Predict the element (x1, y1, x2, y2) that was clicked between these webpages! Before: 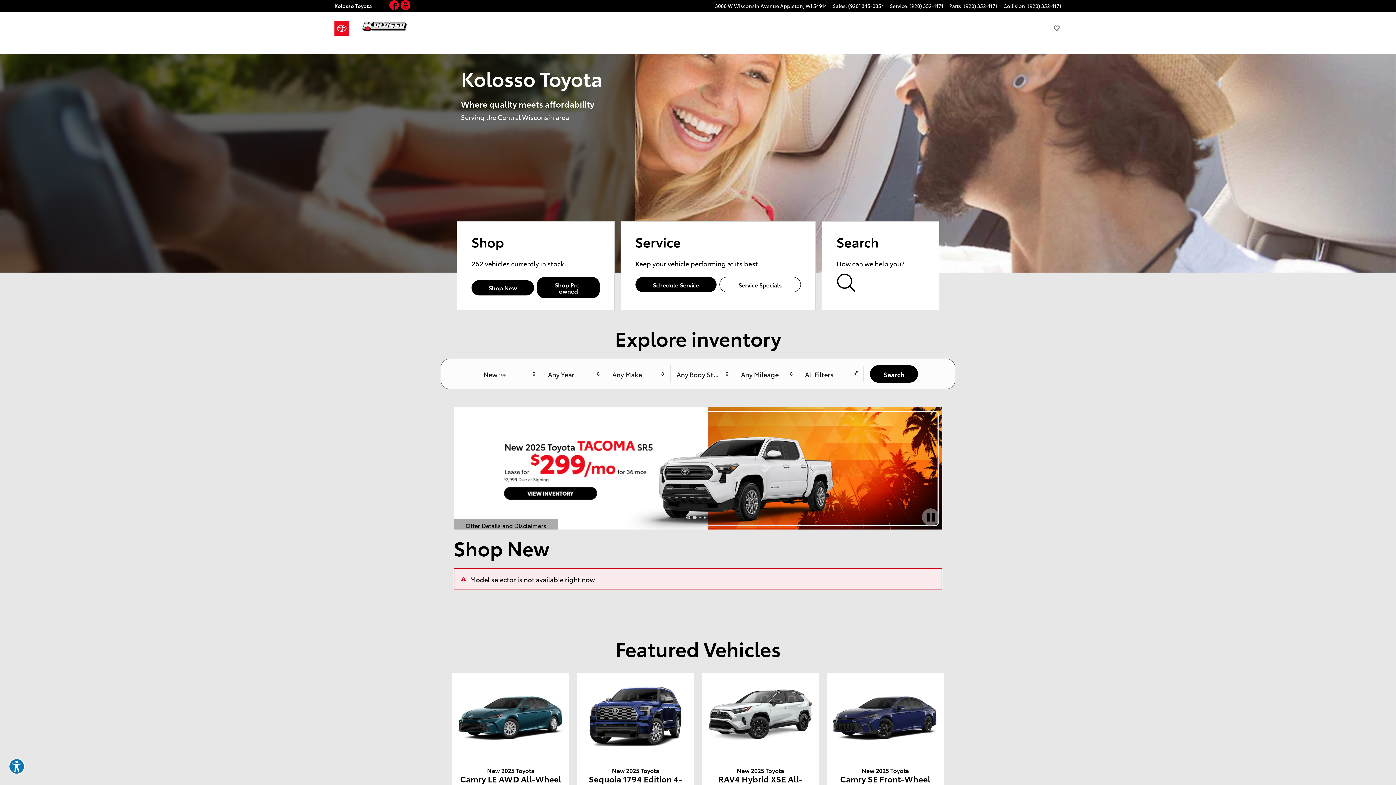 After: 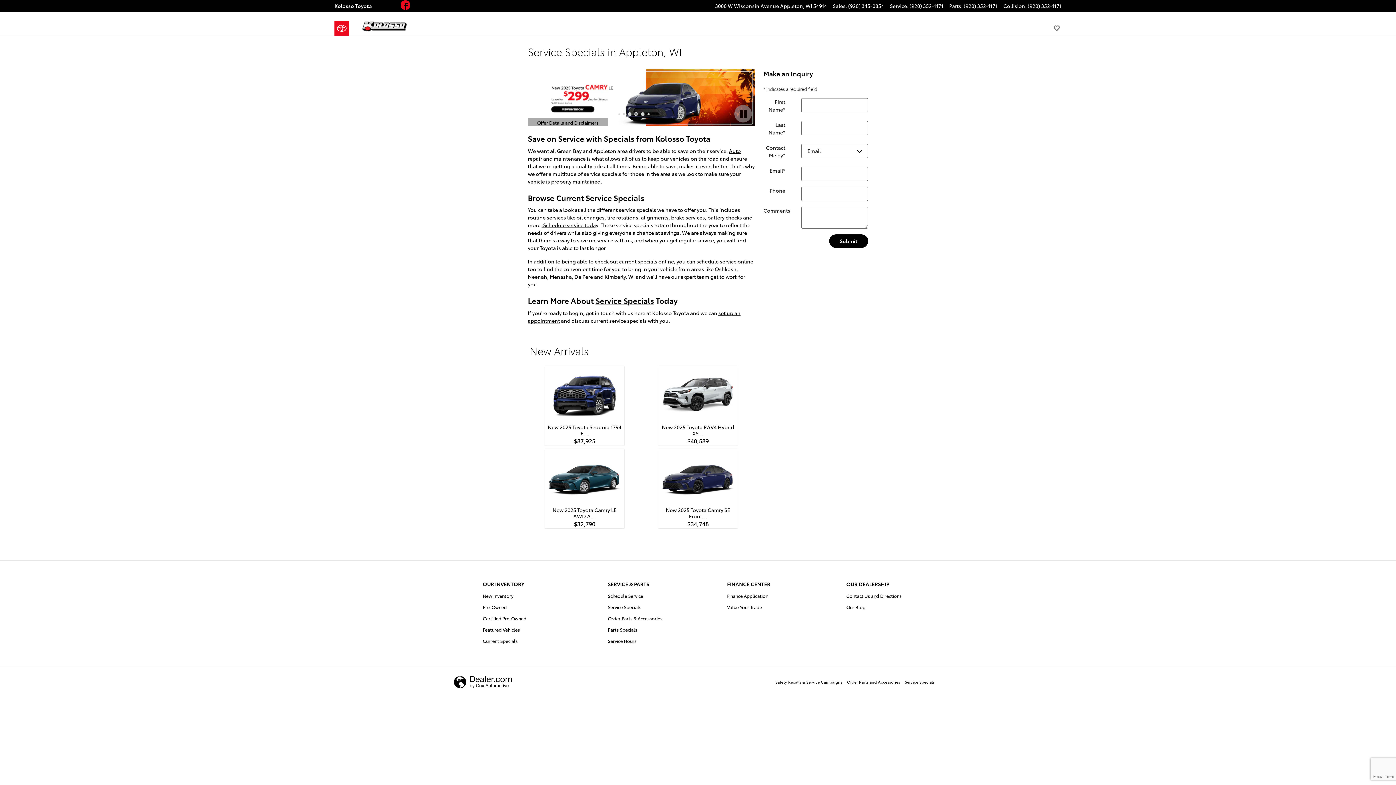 Action: bbox: (719, 277, 801, 292) label: Service Specials